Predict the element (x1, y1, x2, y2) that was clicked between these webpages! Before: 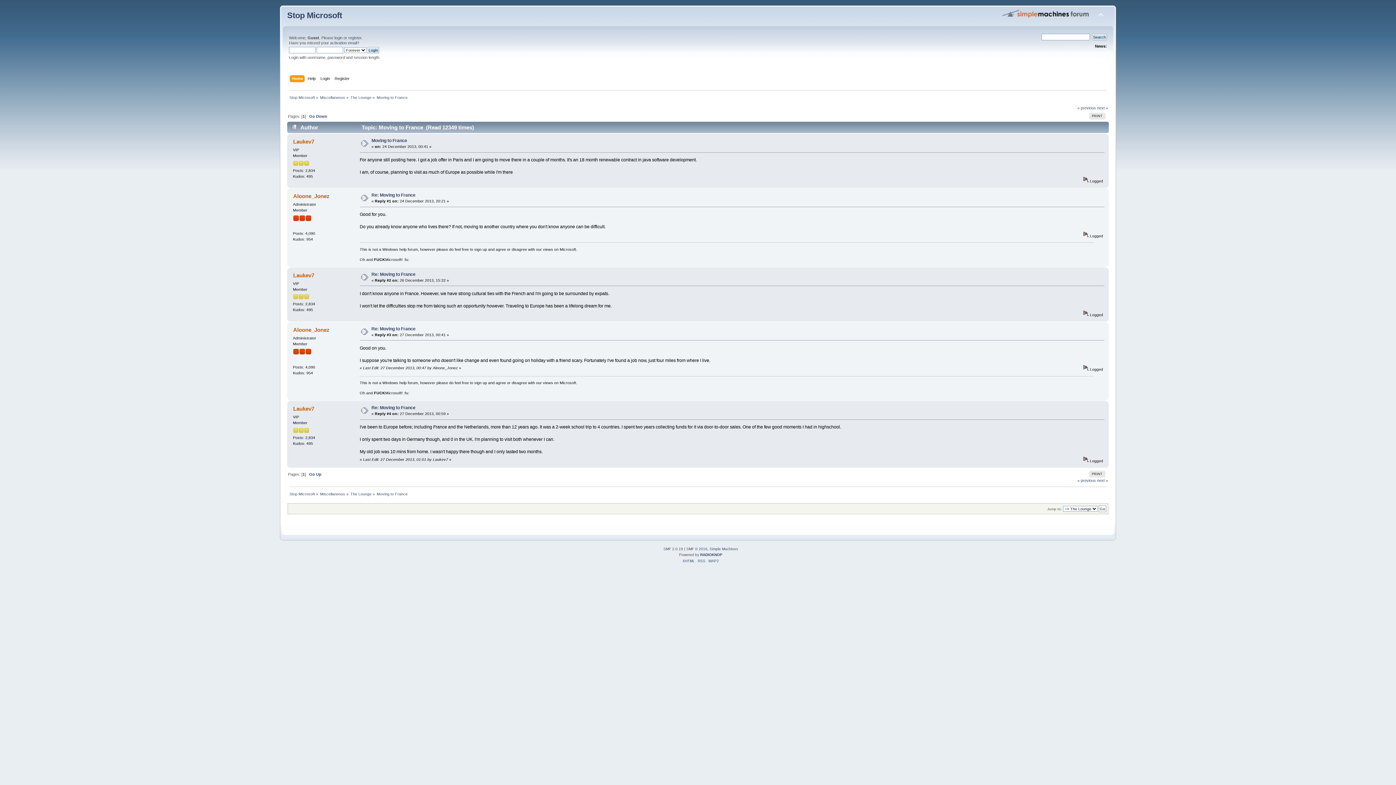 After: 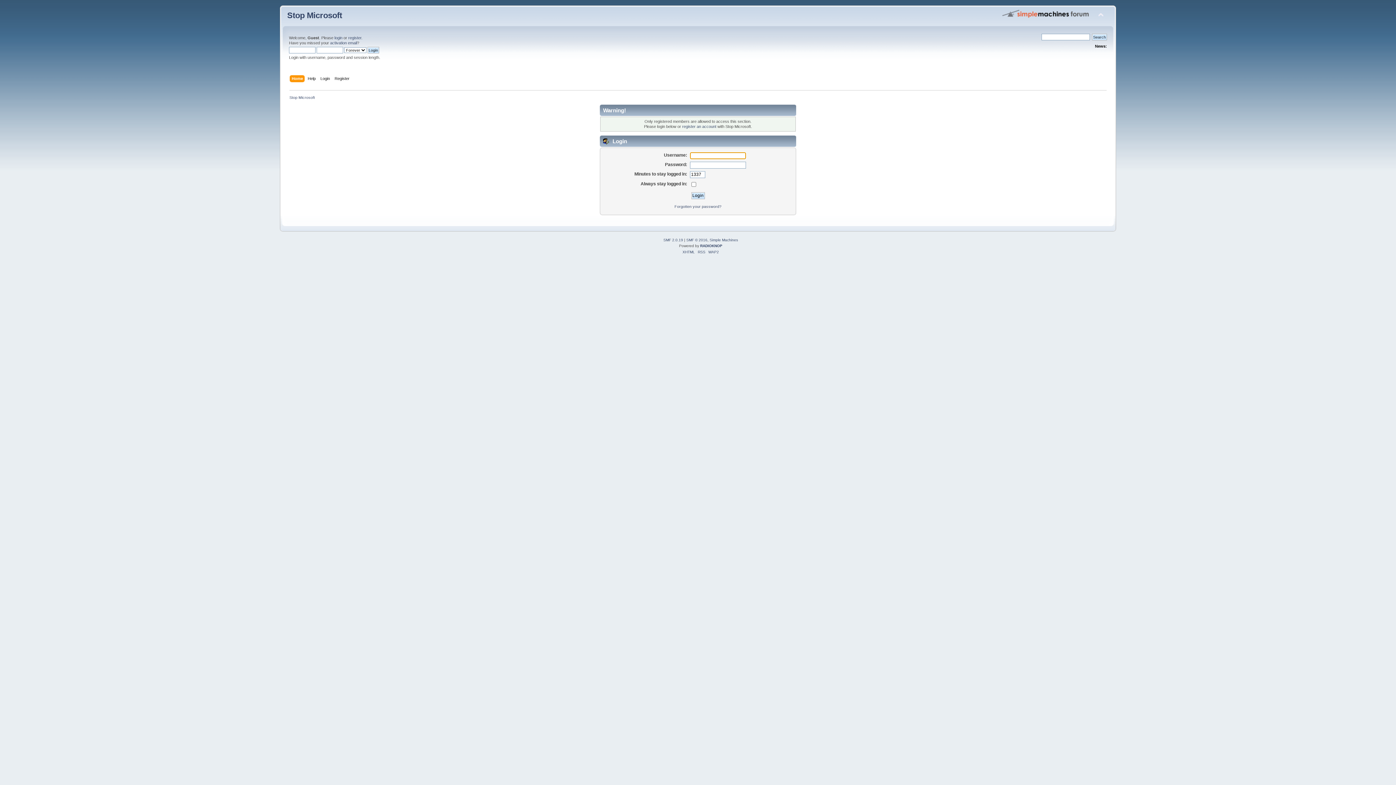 Action: label: Aloone_Jonez bbox: (293, 193, 329, 199)